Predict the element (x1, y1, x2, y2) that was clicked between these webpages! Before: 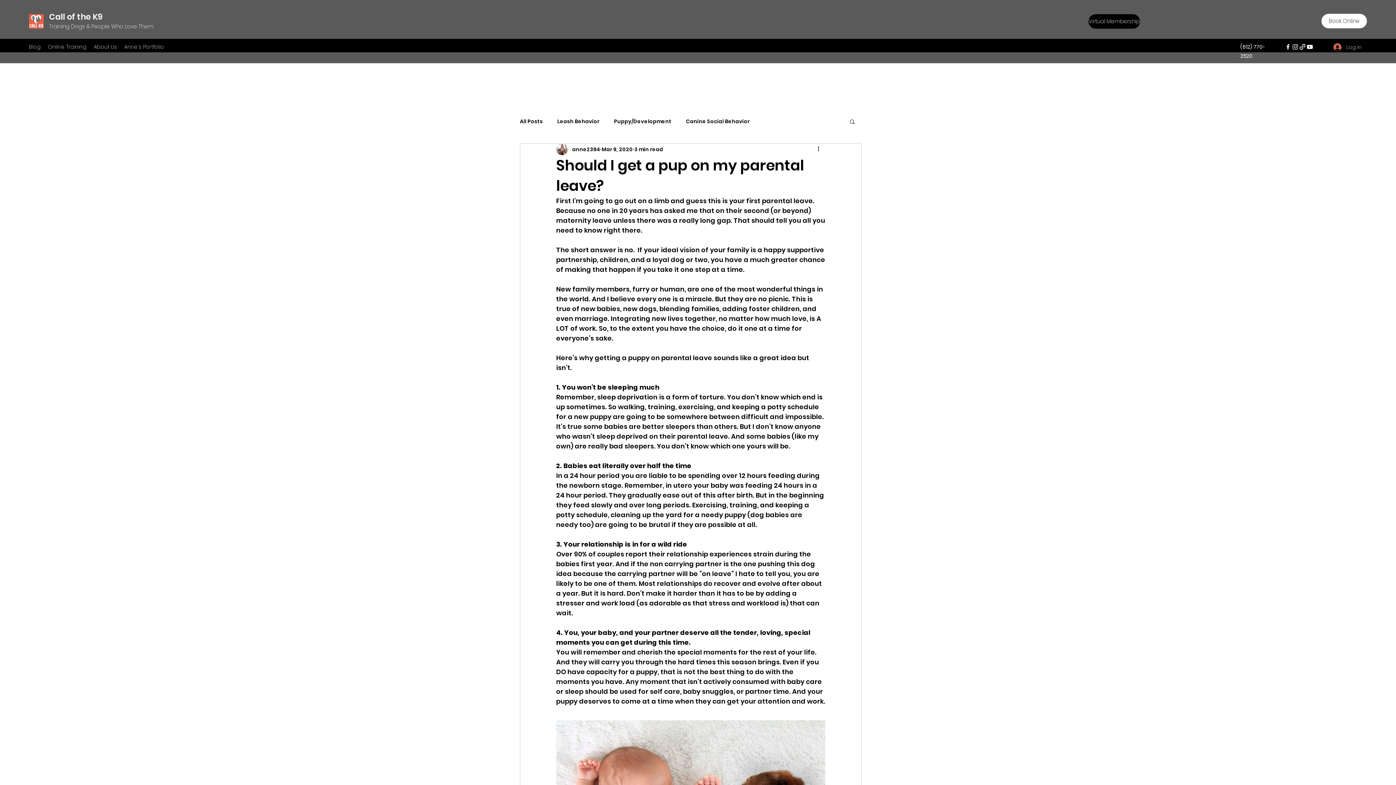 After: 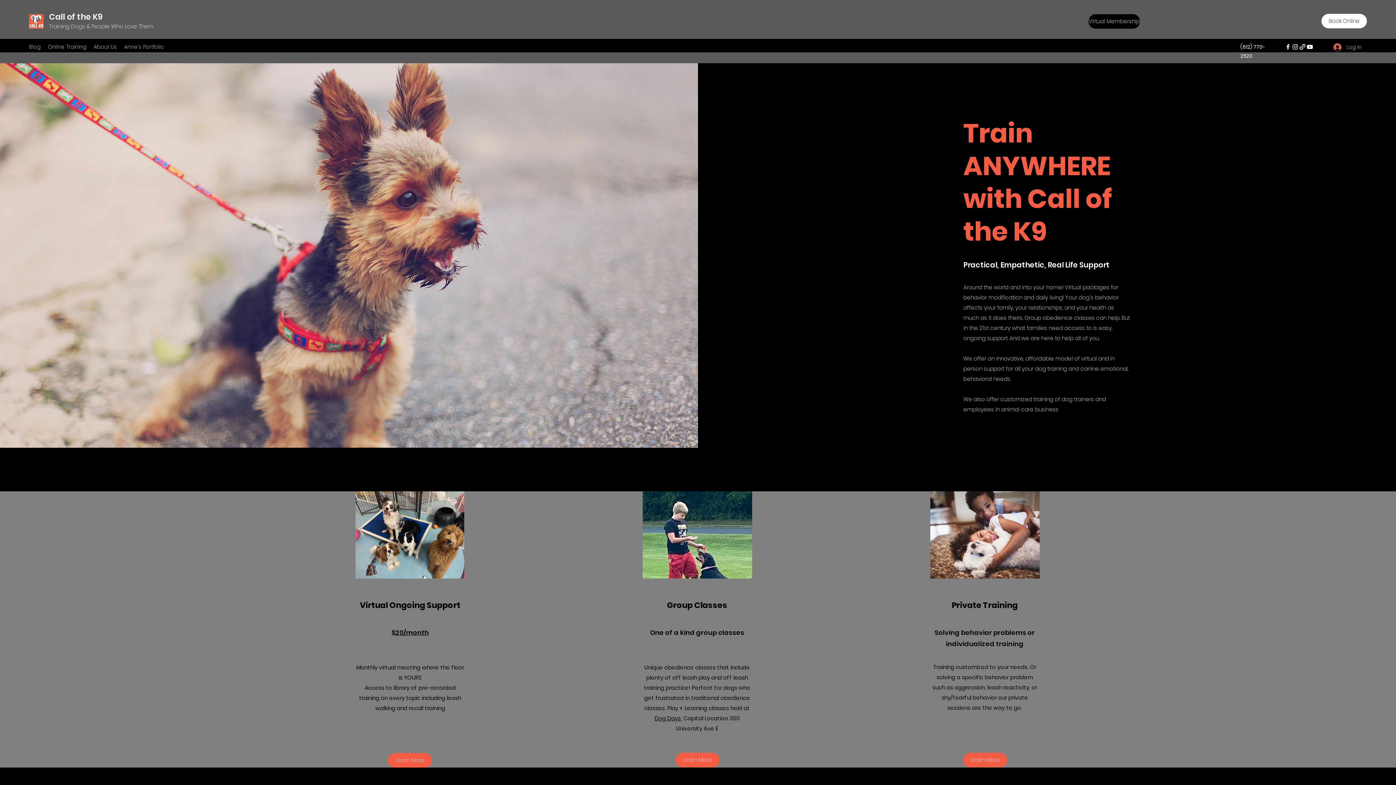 Action: bbox: (29, 14, 43, 28)